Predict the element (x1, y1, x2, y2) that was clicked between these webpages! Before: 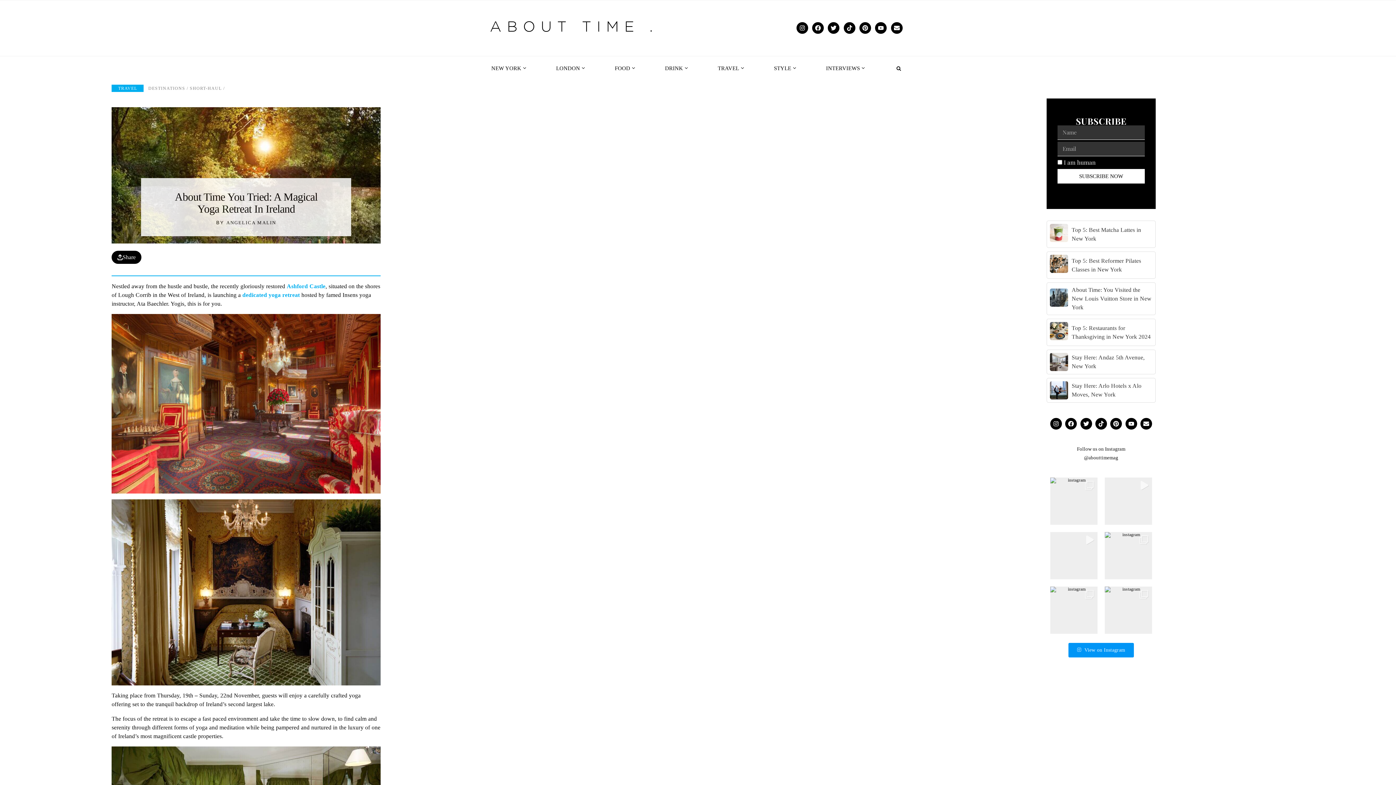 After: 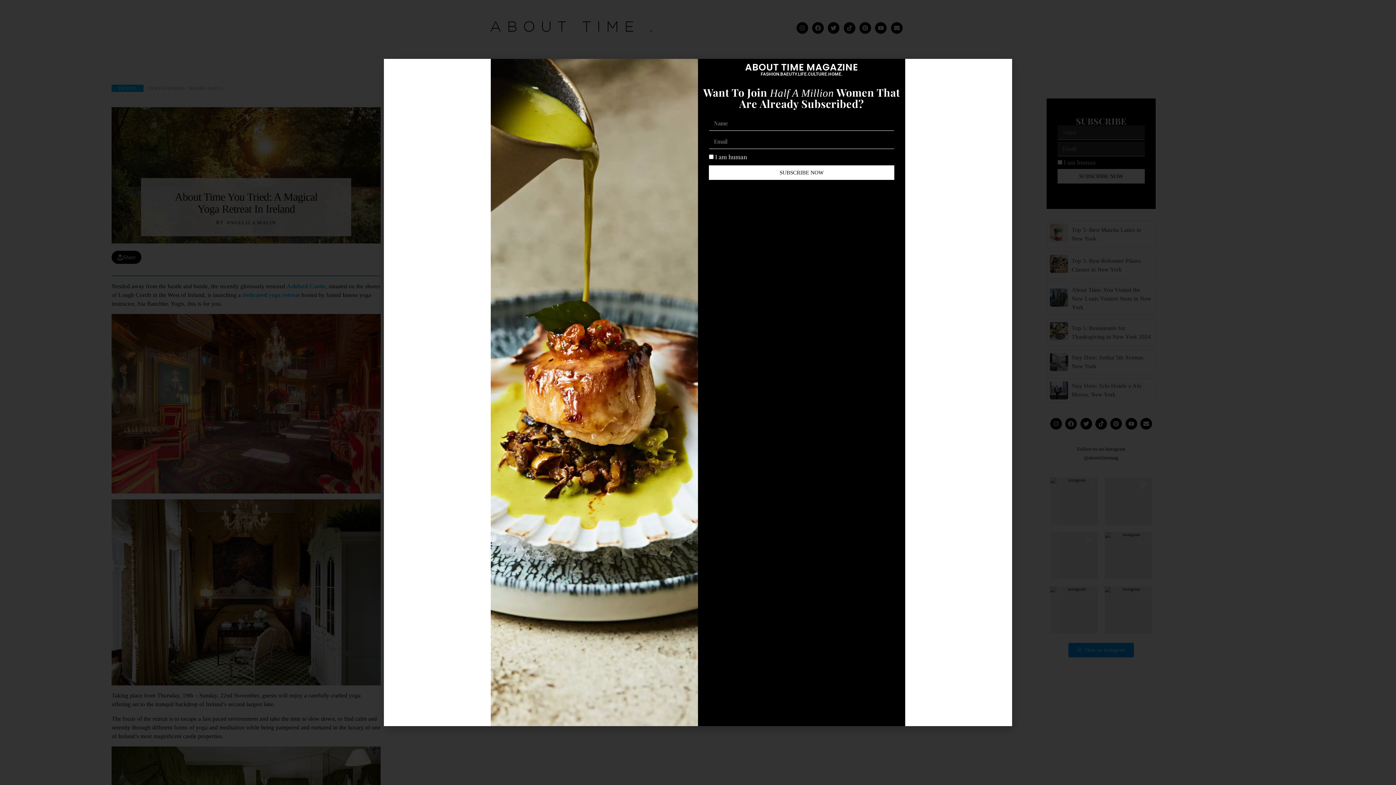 Action: label: Envelope bbox: (1140, 418, 1152, 429)